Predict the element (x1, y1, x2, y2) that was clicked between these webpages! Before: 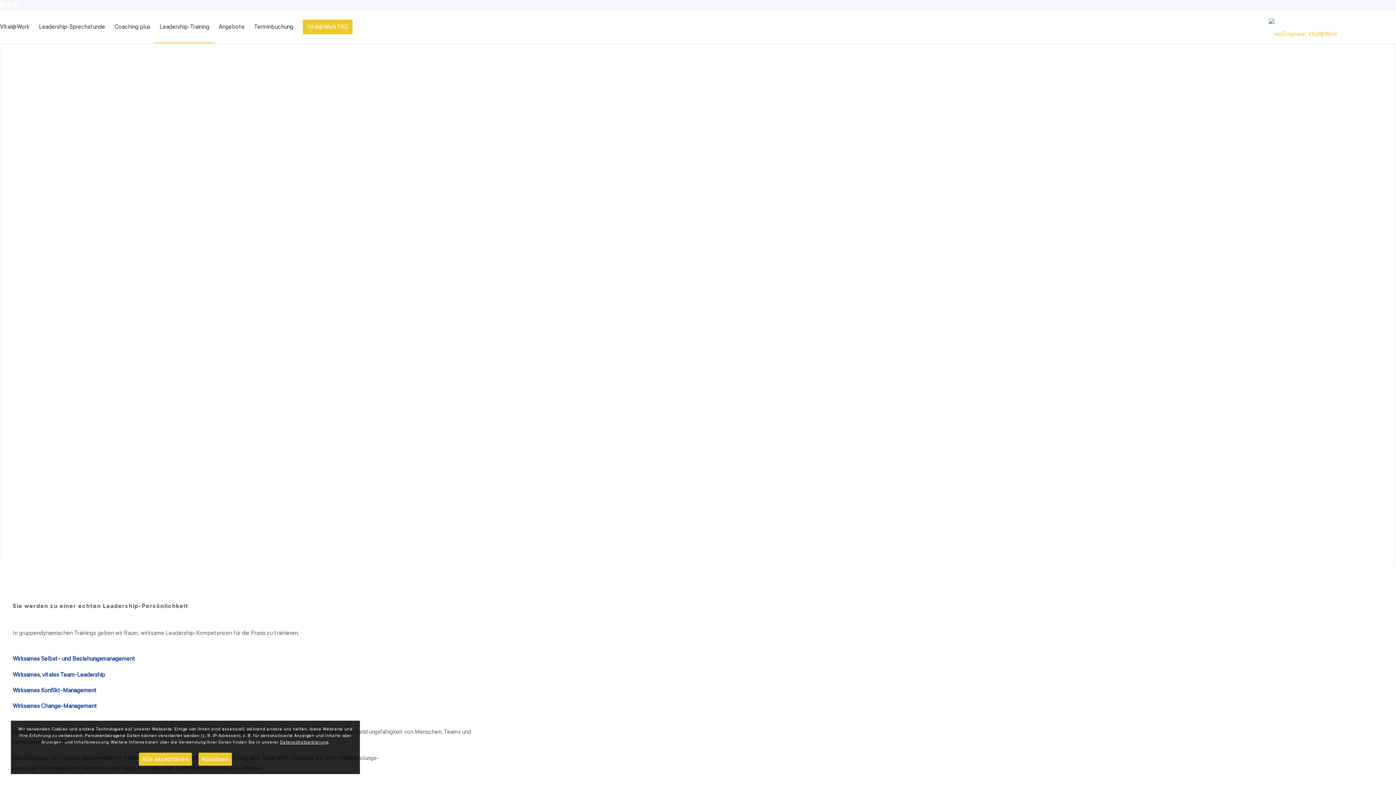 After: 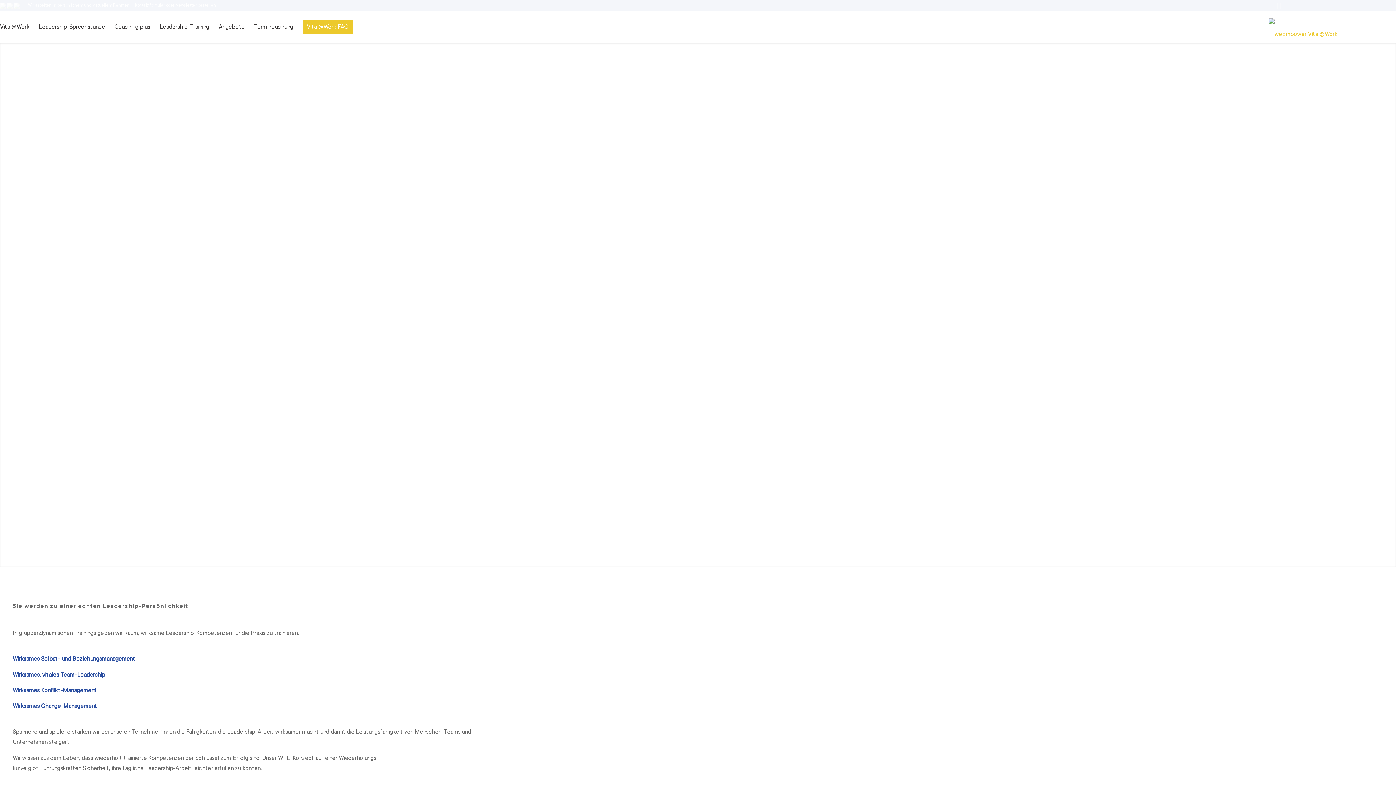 Action: label: Alle akzeptieren bbox: (138, 752, 192, 766)